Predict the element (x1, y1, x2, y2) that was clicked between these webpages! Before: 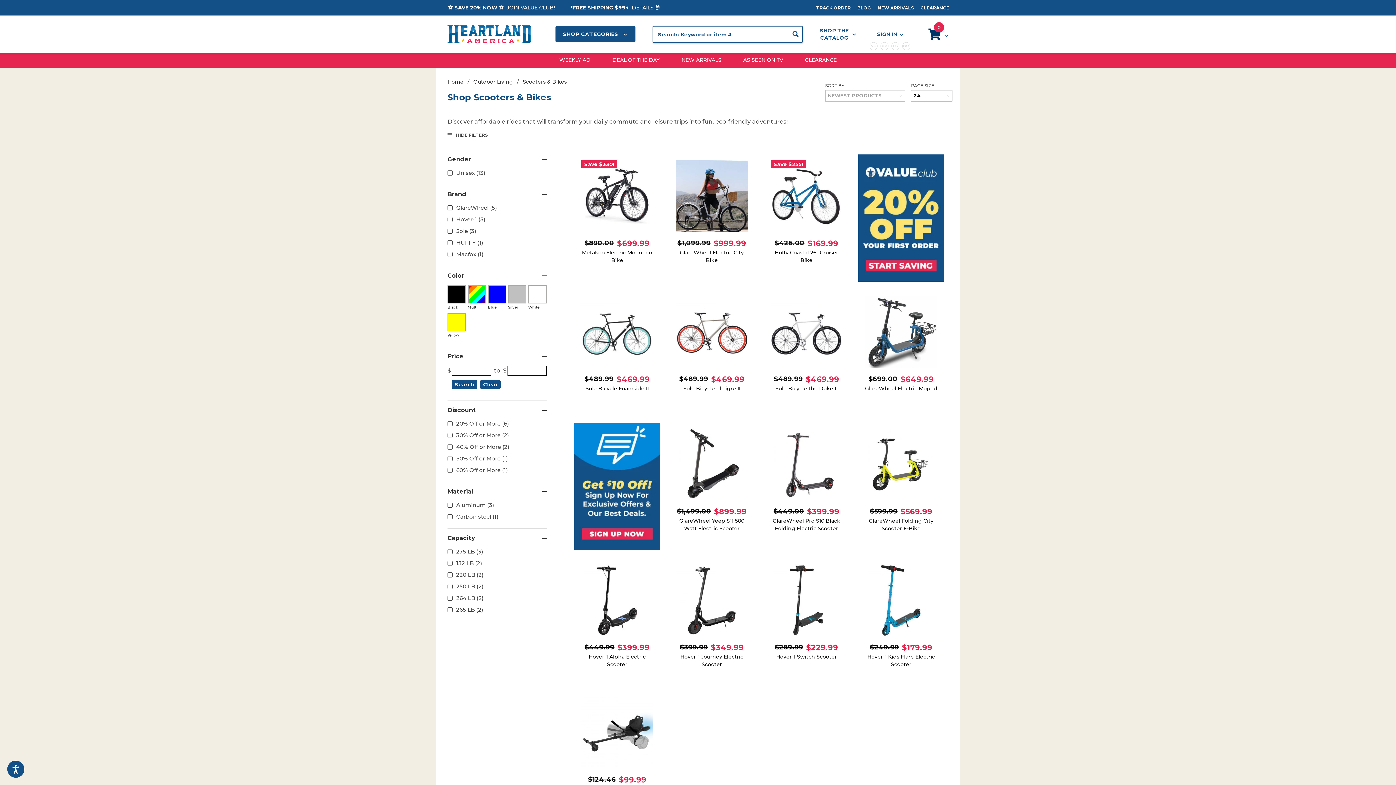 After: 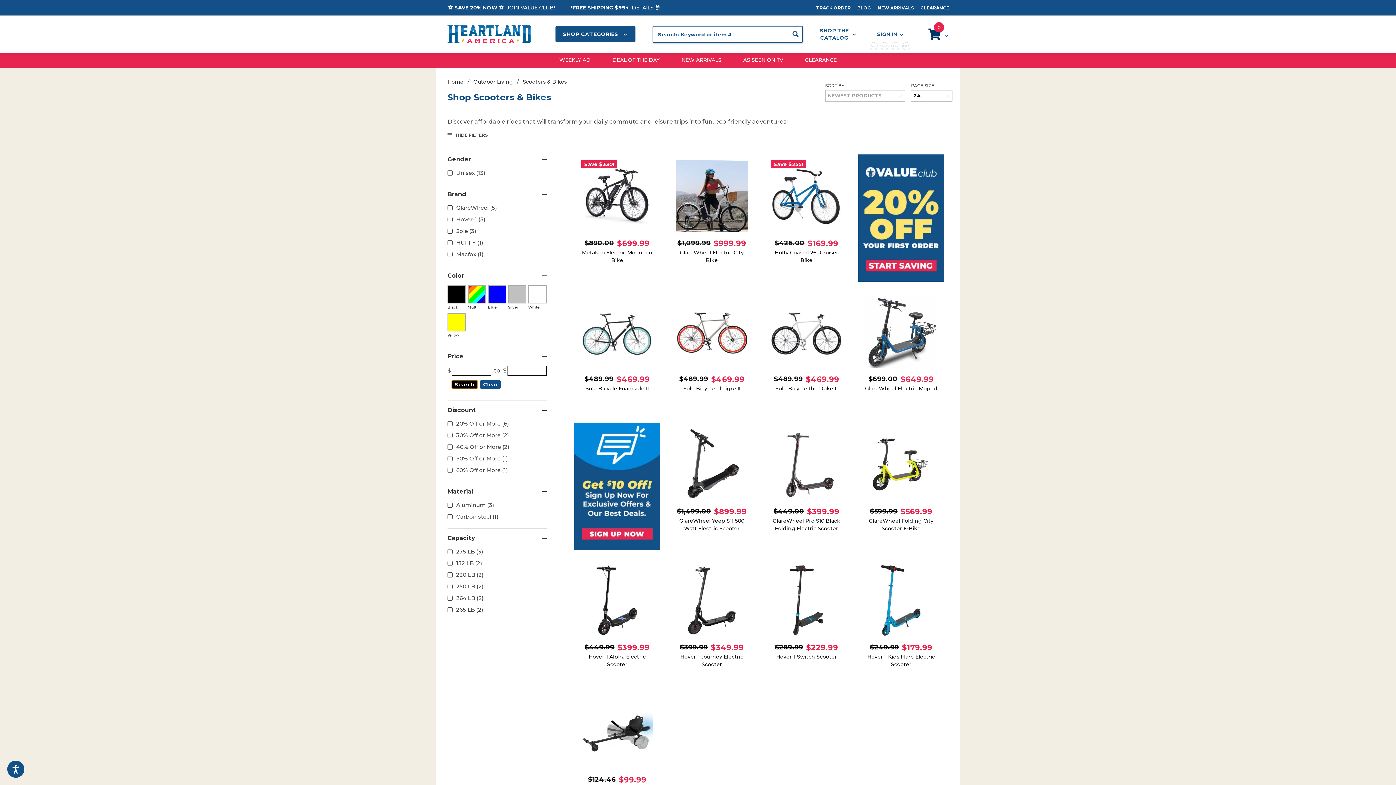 Action: label: Search bbox: (452, 380, 477, 389)